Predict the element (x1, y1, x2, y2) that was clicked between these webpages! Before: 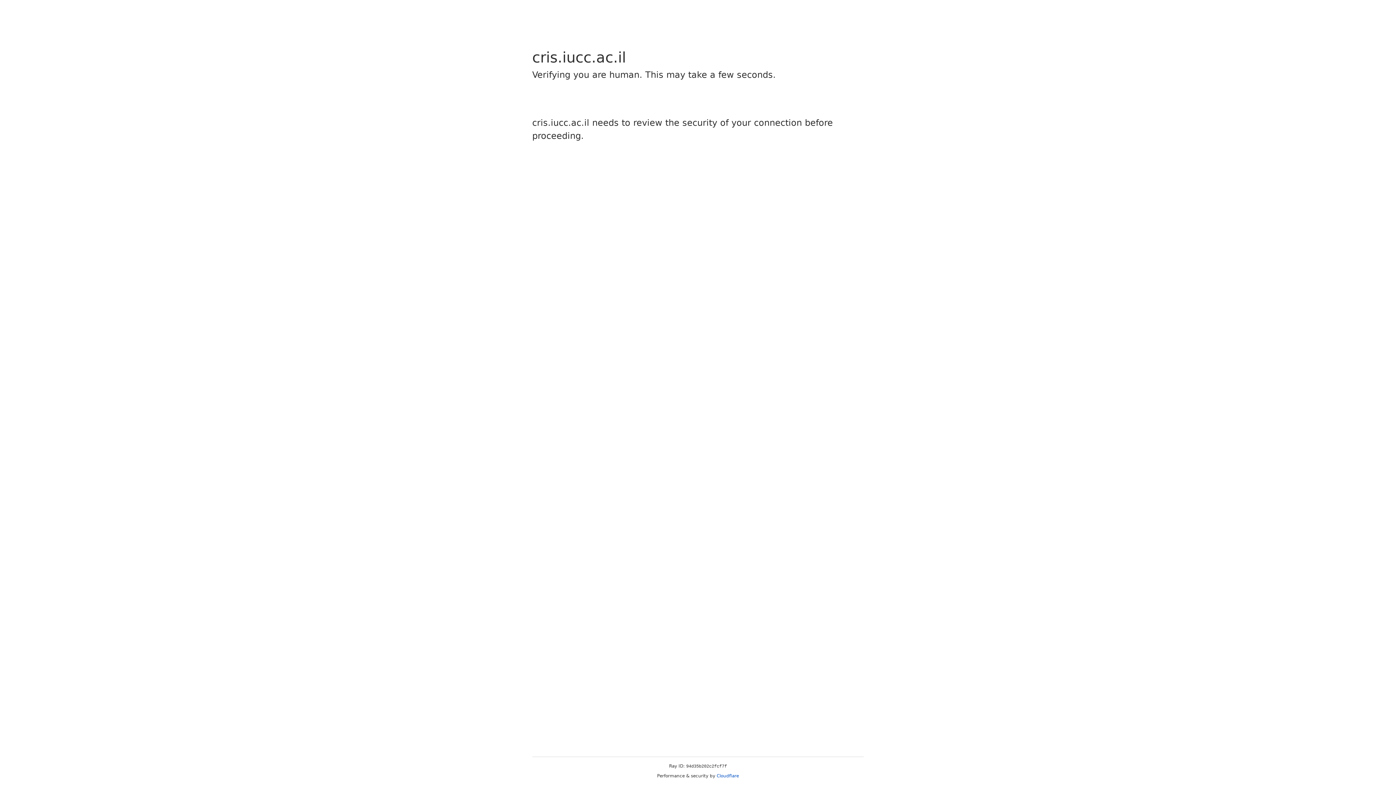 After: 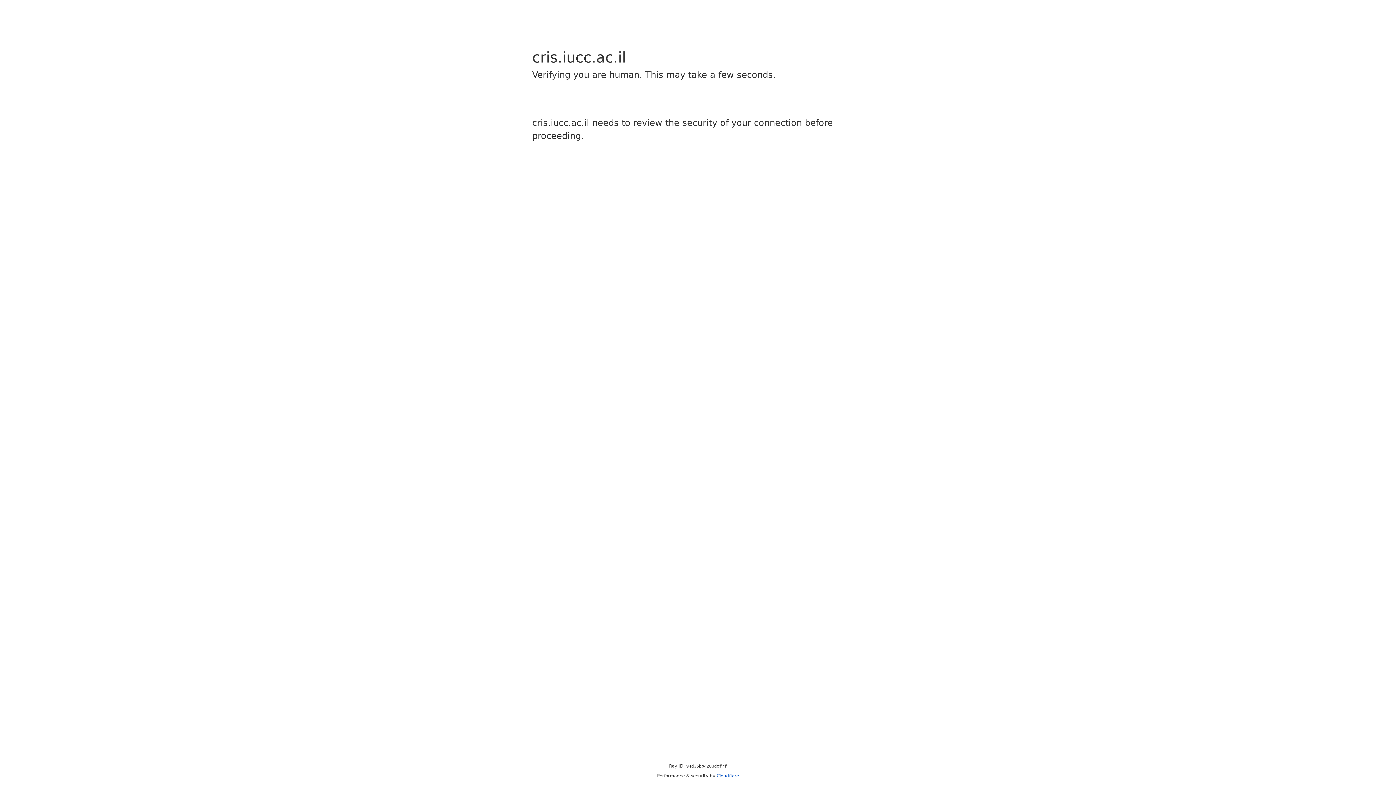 Action: bbox: (716, 773, 739, 778) label: Cloudflare